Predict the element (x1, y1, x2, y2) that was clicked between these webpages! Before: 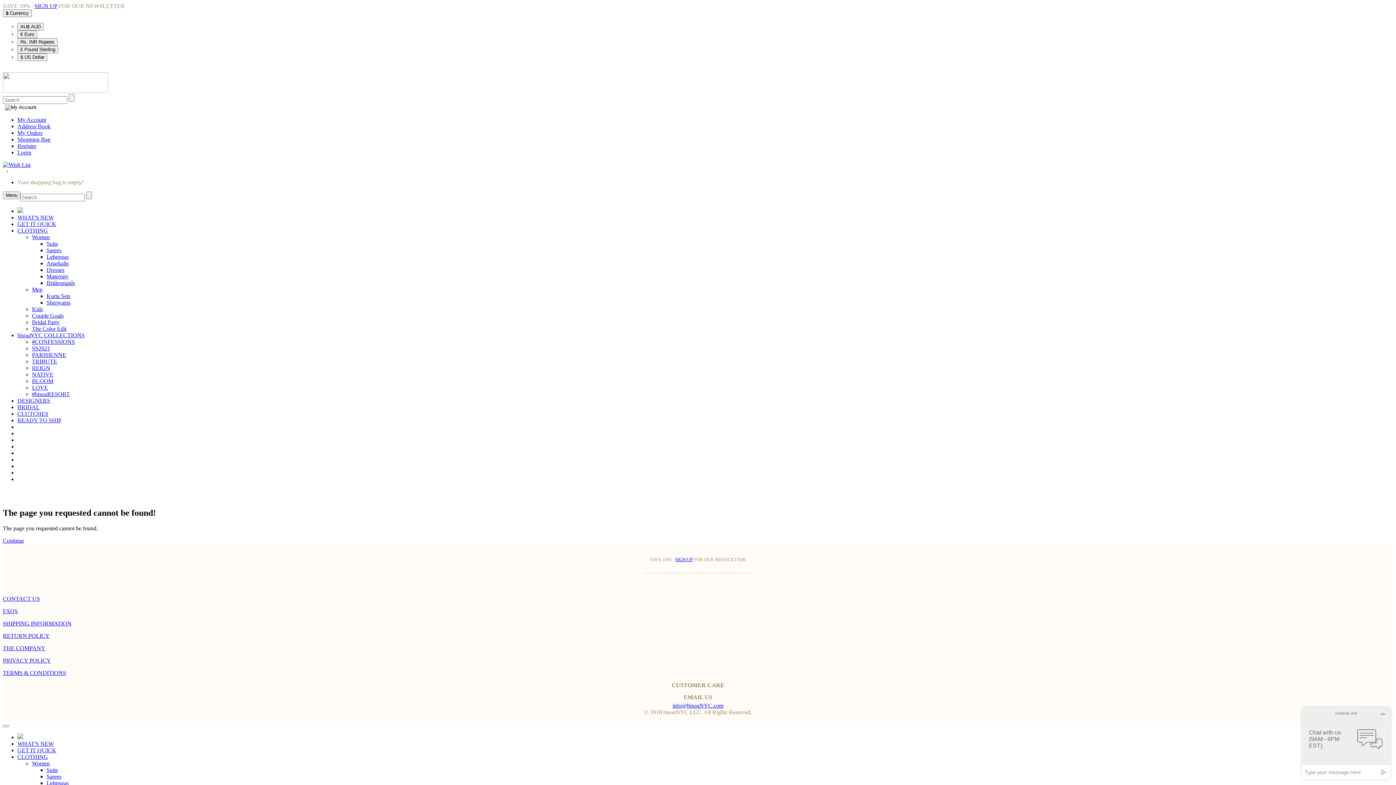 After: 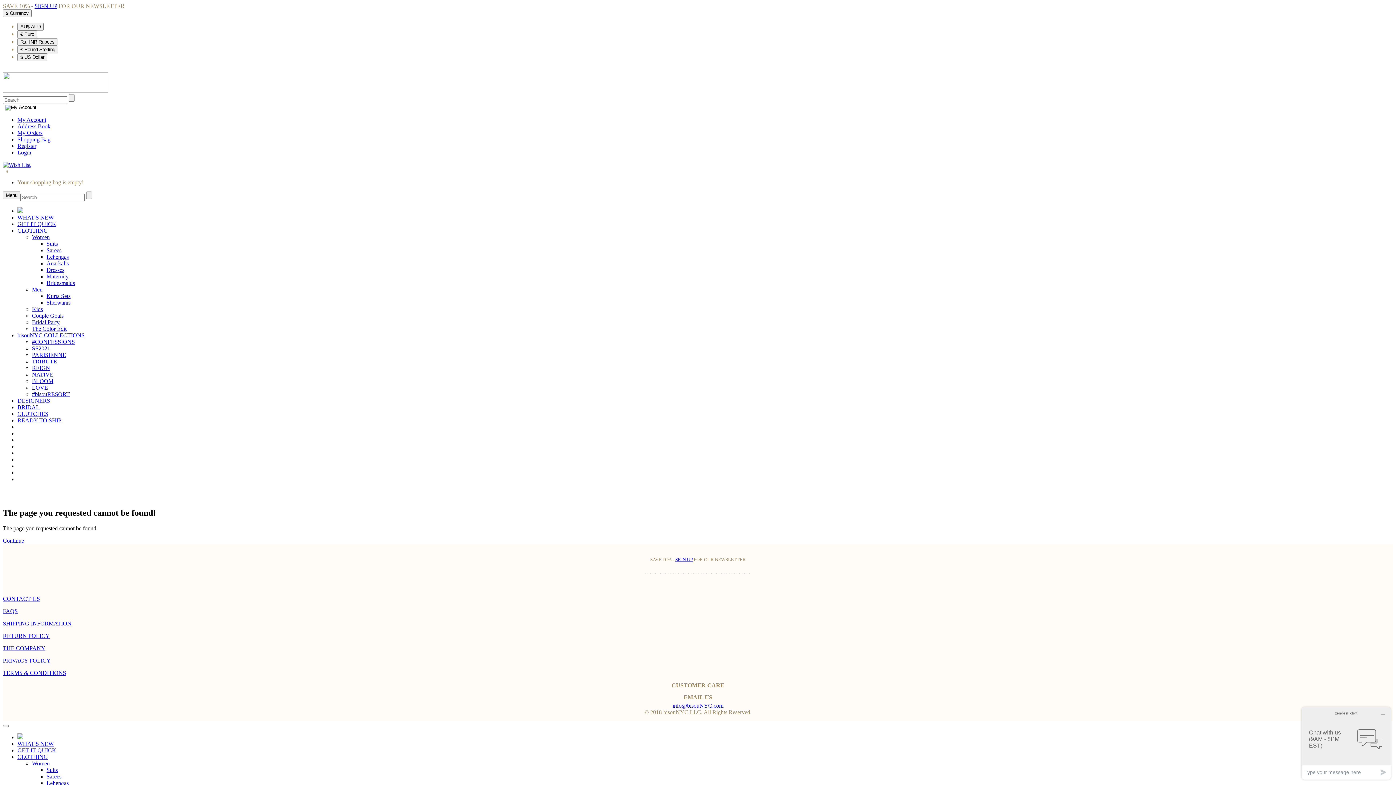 Action: label: READY TO SHIP bbox: (17, 417, 61, 423)